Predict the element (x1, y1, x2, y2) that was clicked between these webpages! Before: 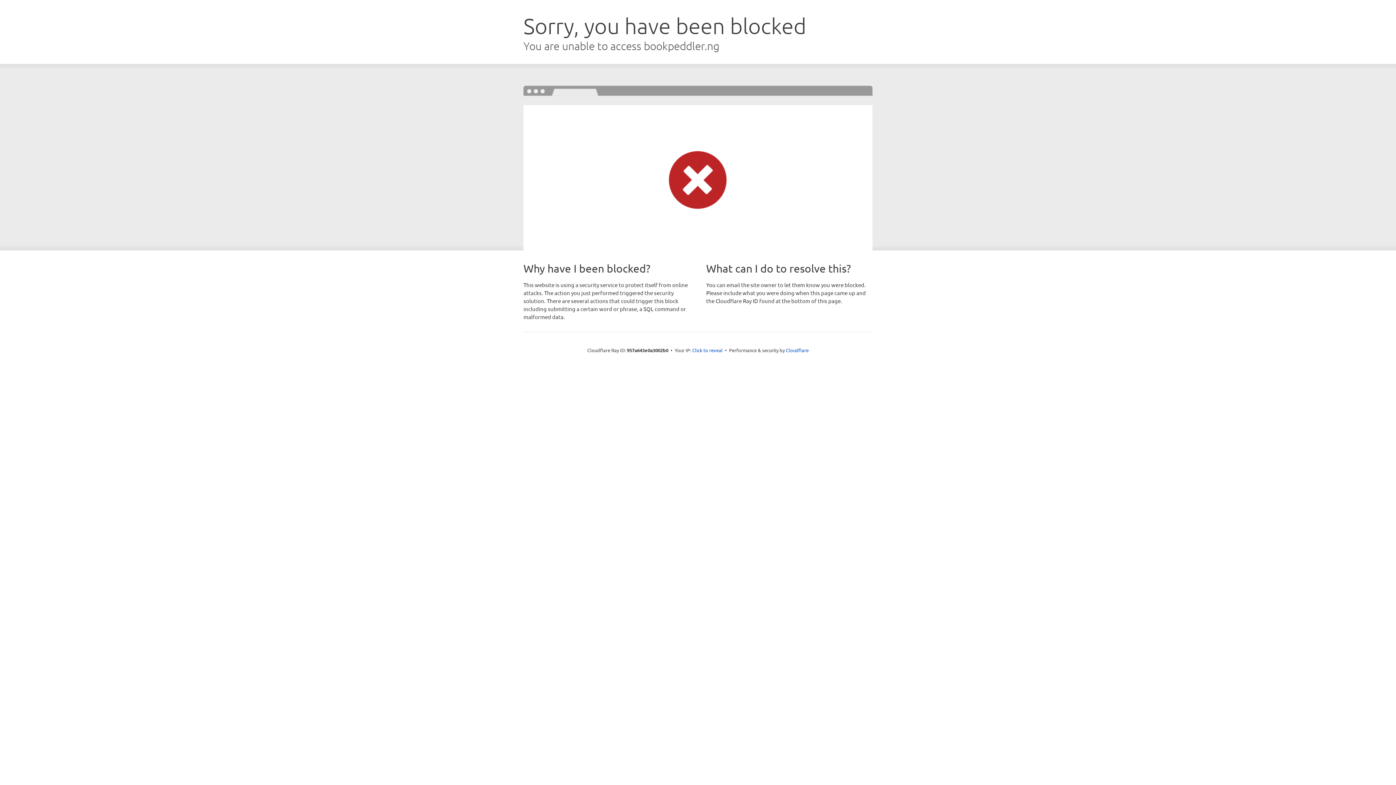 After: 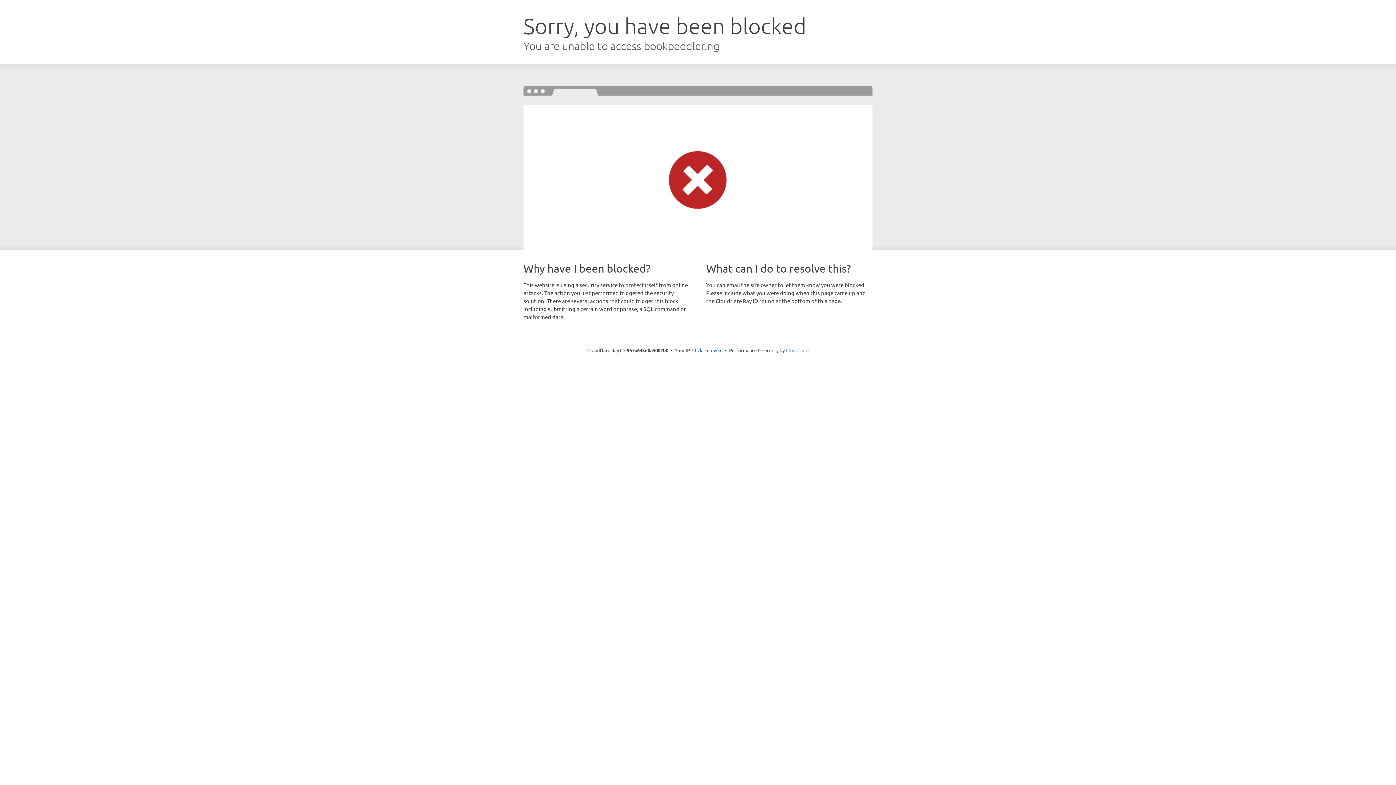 Action: bbox: (786, 347, 808, 353) label: Cloudflare